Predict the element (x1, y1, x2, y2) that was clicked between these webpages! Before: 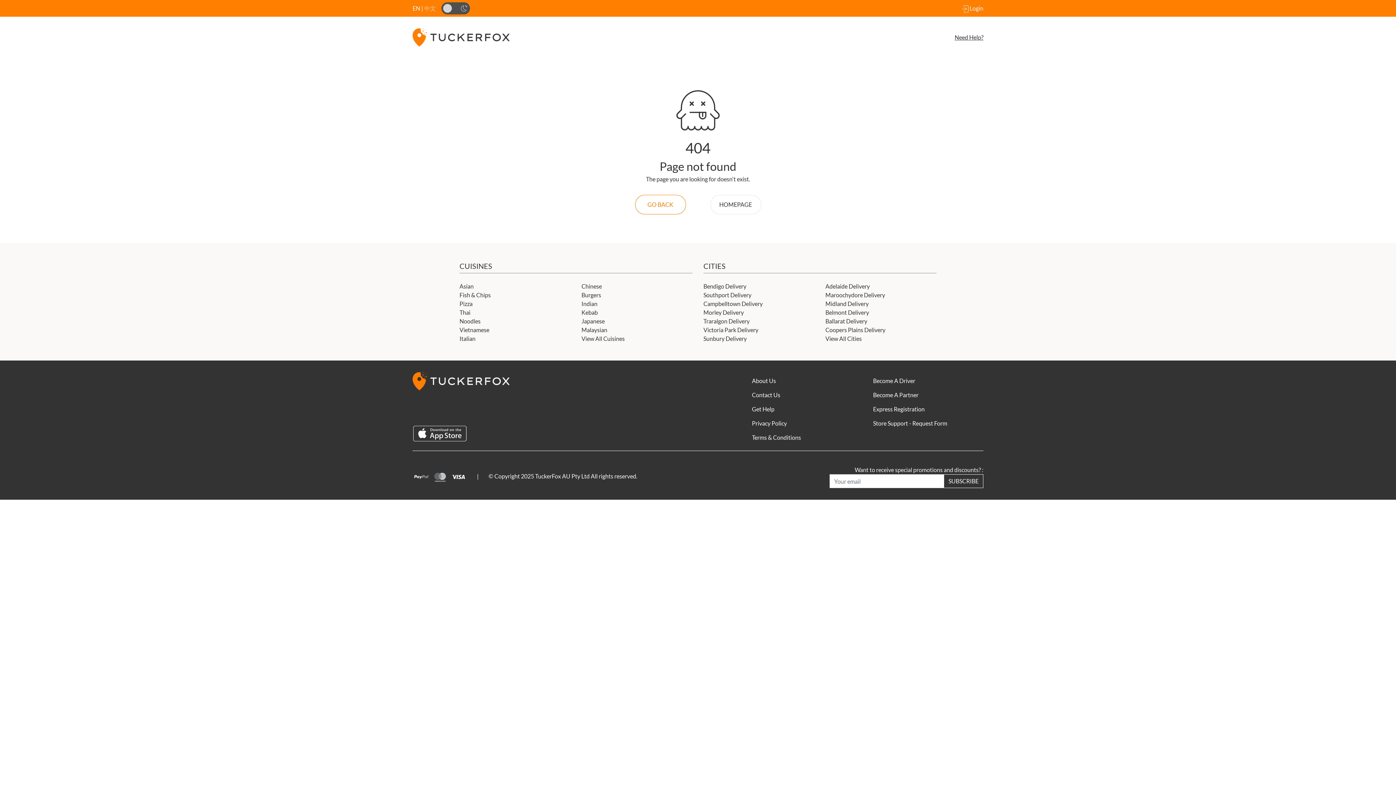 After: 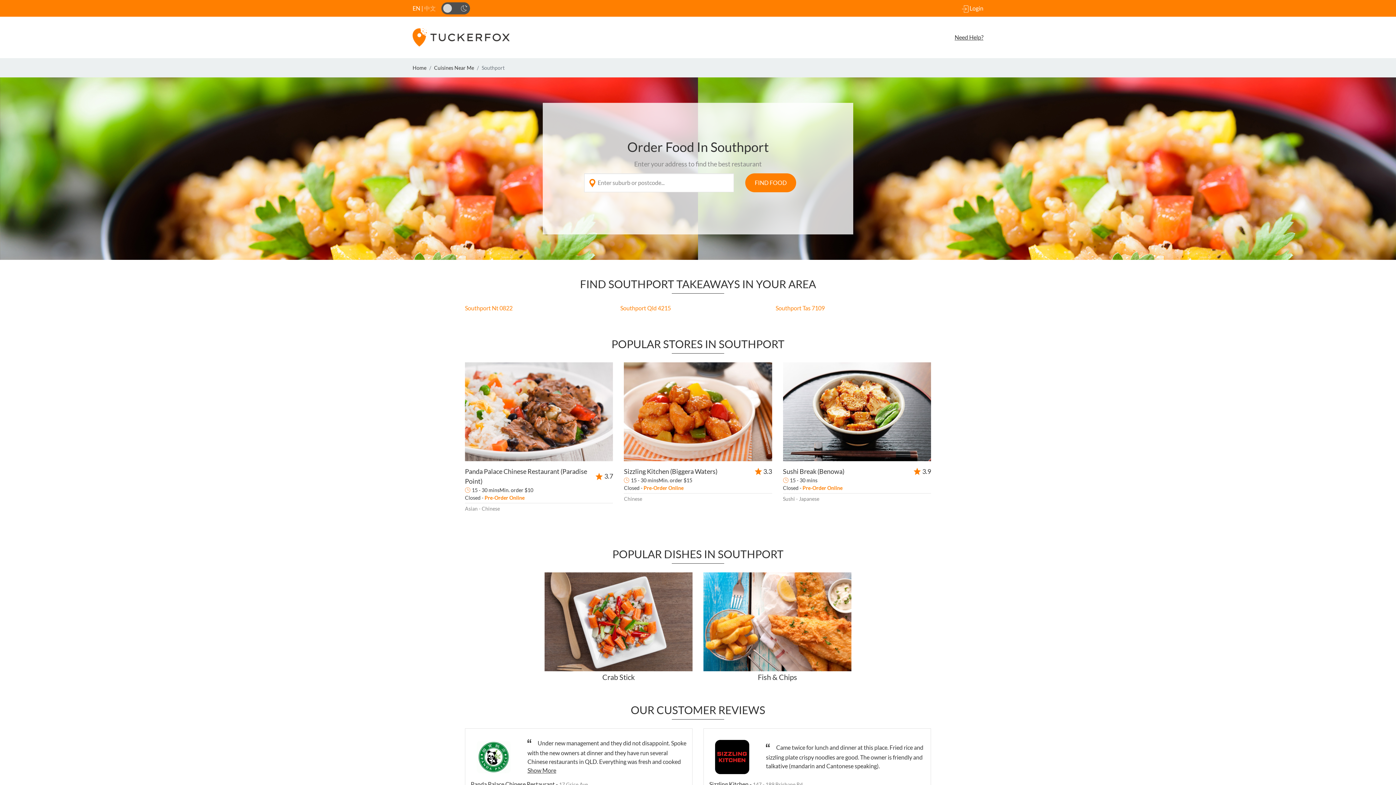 Action: label: Southport Delivery bbox: (703, 291, 751, 298)